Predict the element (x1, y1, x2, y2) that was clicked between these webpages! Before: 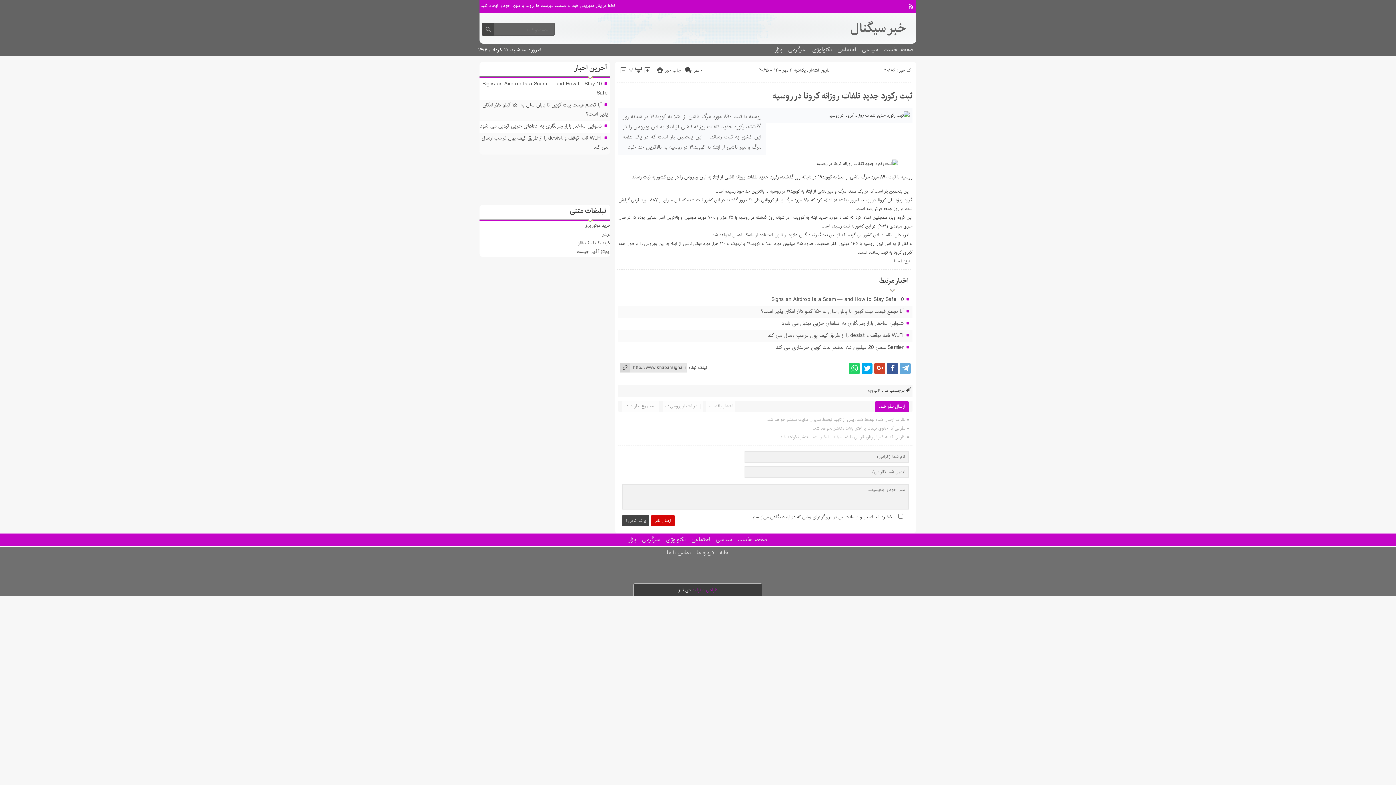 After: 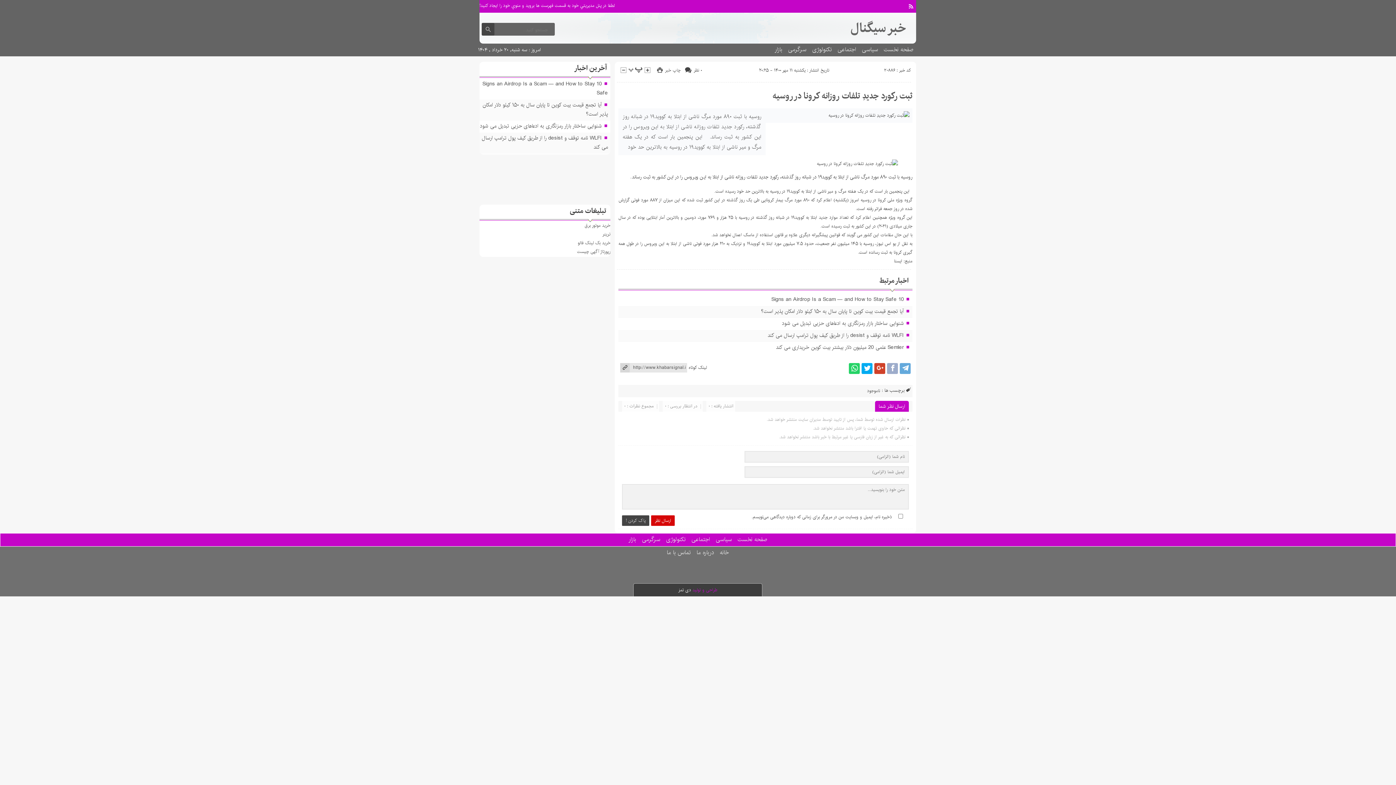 Action: bbox: (887, 363, 898, 374)